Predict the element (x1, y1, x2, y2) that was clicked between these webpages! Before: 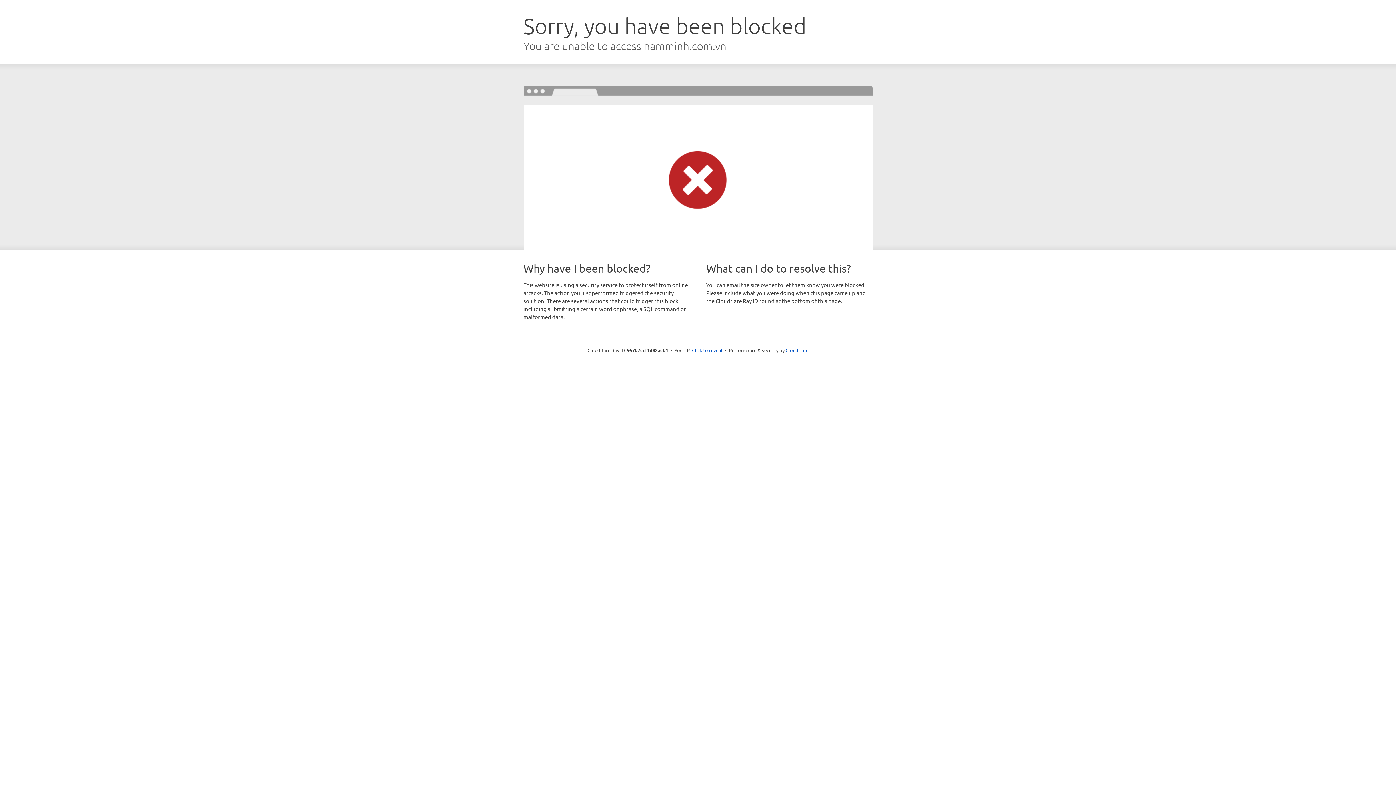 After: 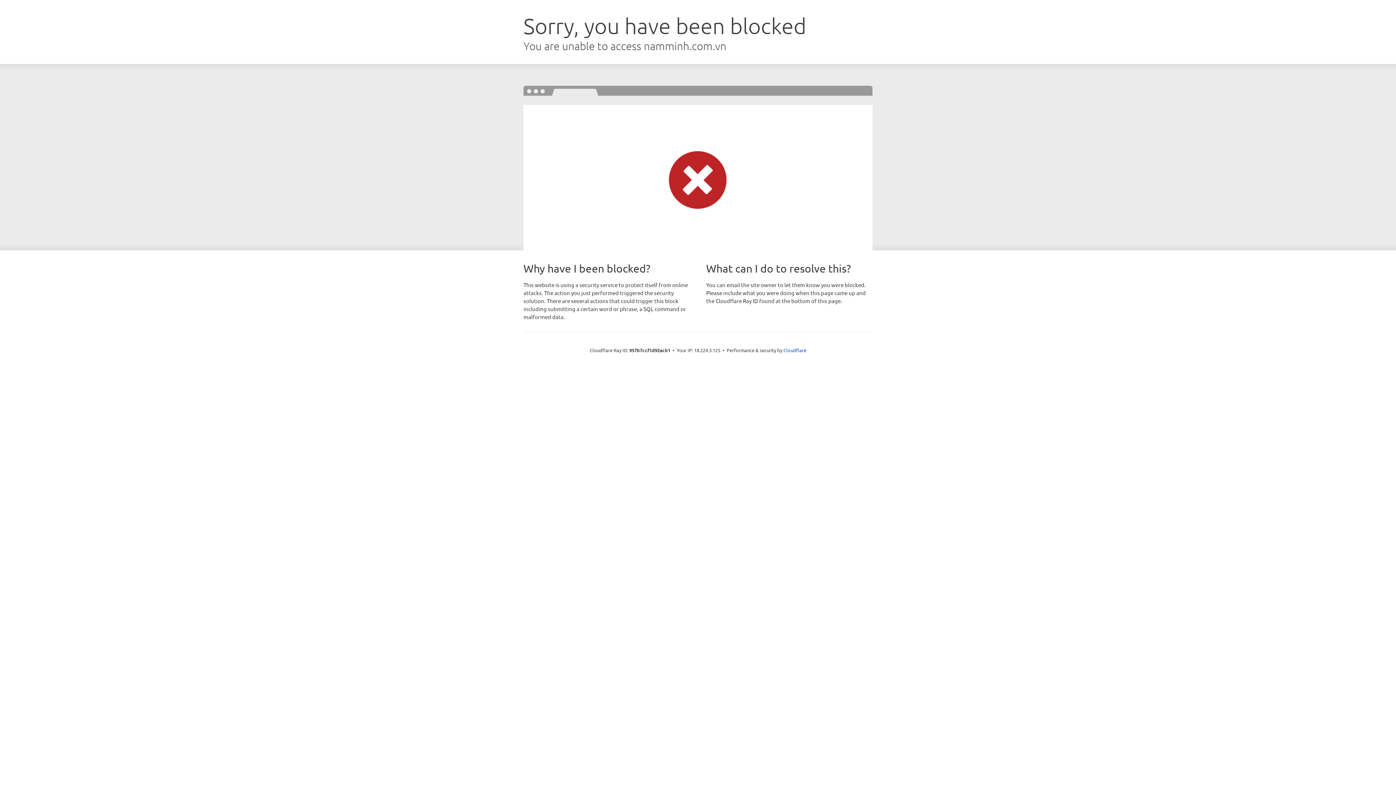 Action: label: Click to reveal bbox: (692, 346, 722, 353)